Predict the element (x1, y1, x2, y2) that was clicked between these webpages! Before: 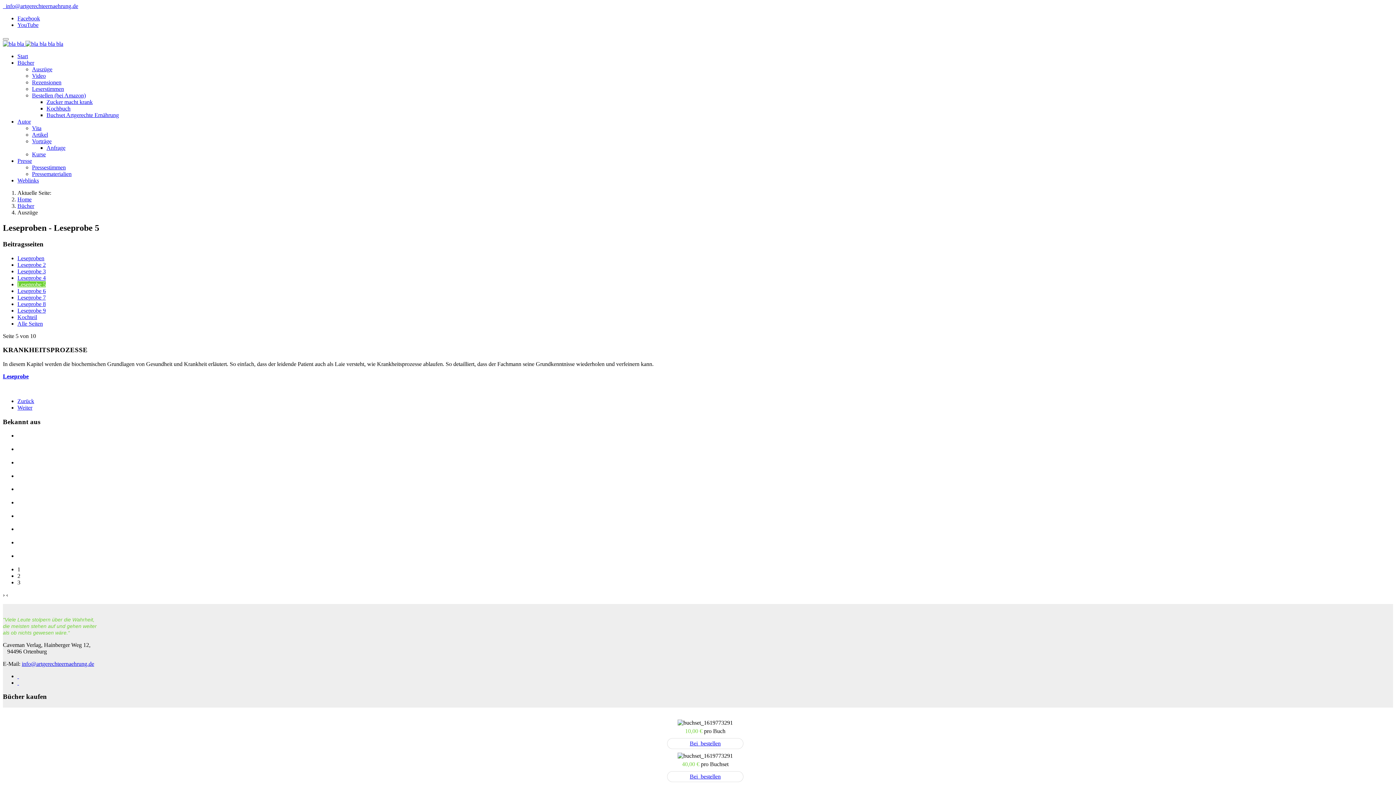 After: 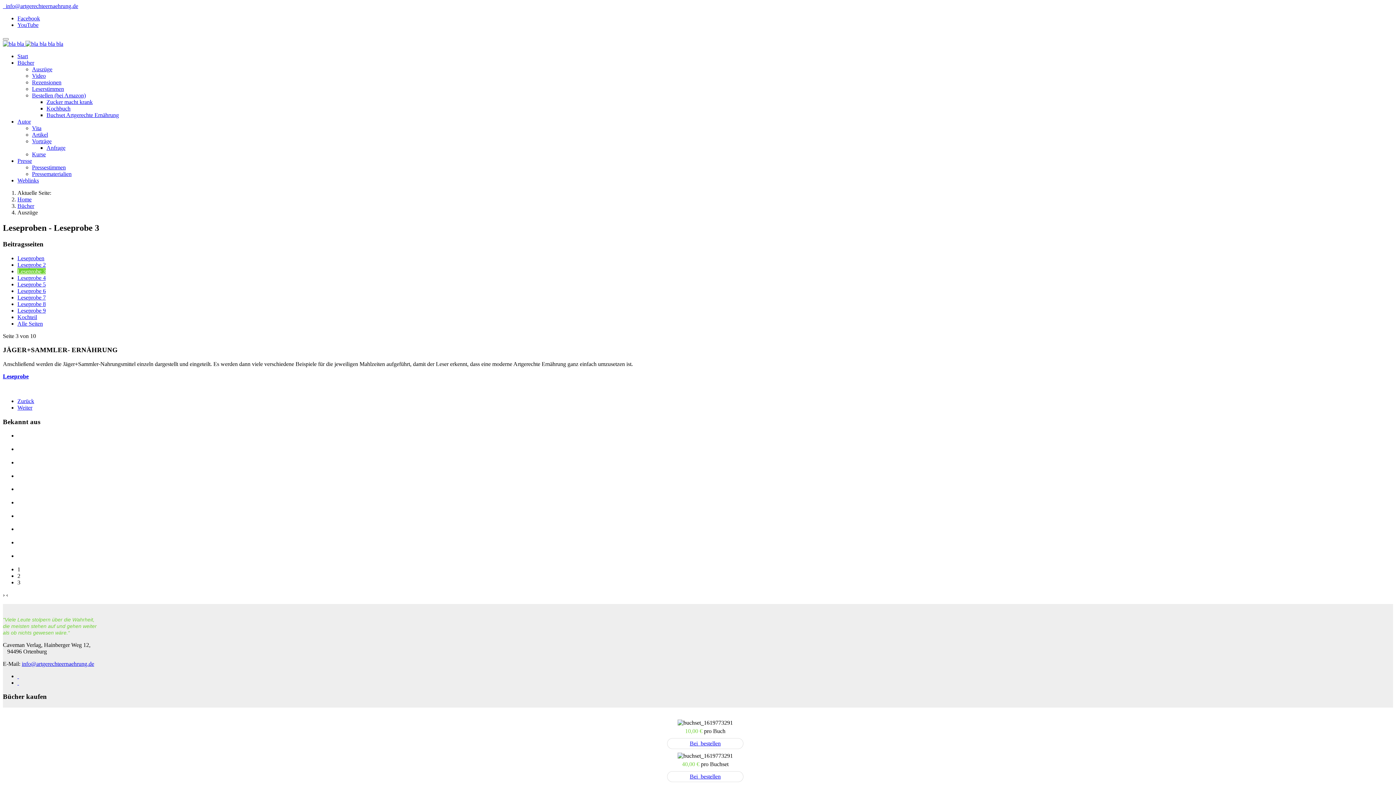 Action: bbox: (17, 268, 45, 274) label: Leseprobe 3